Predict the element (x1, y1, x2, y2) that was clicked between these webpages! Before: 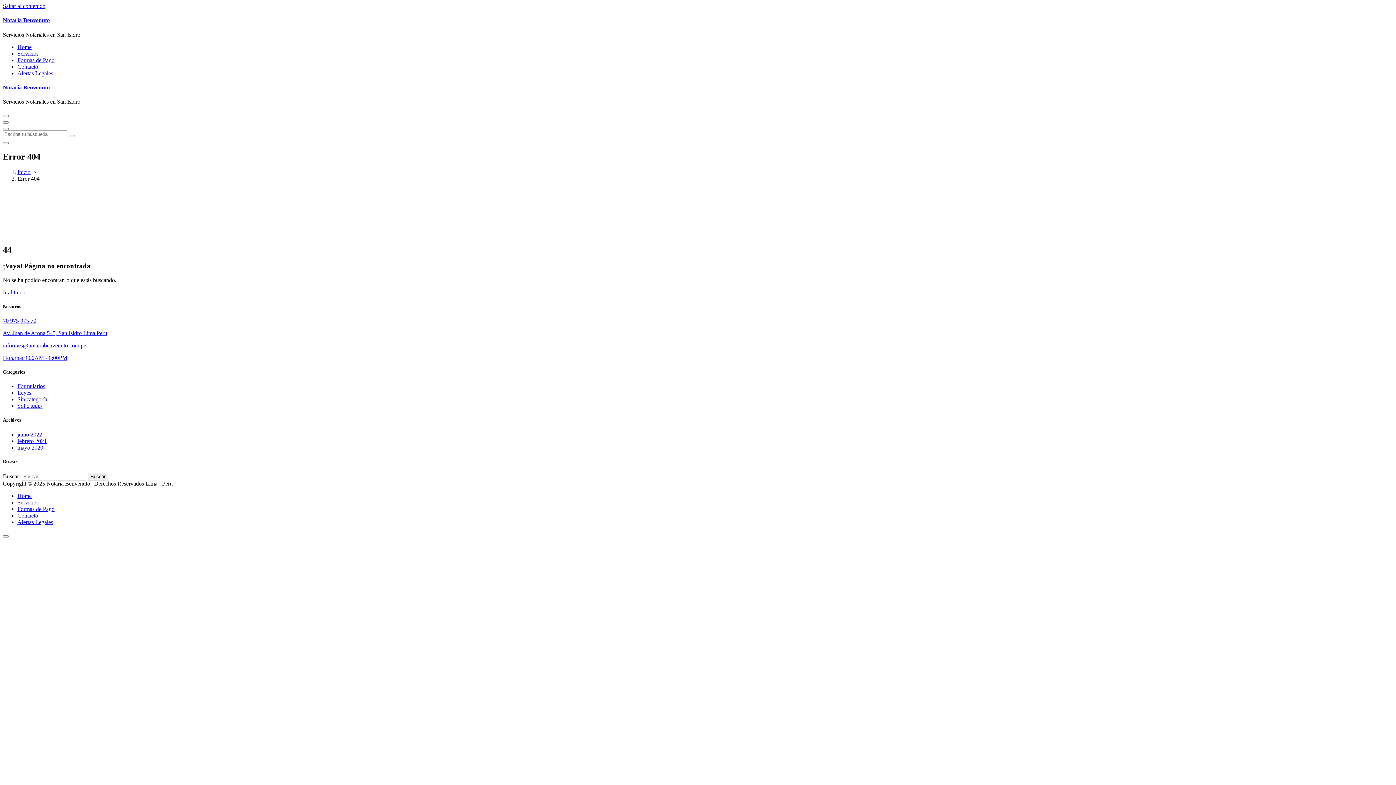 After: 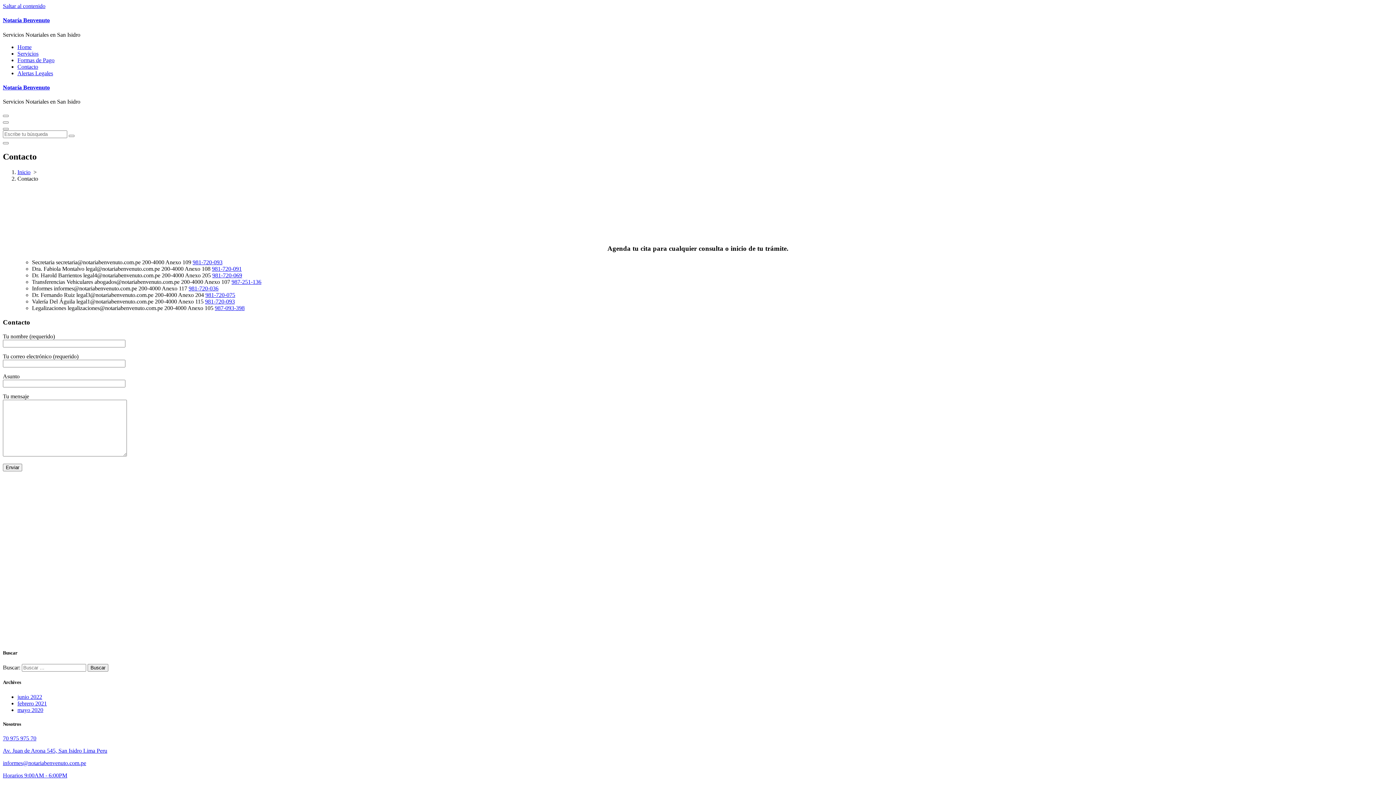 Action: label: Contacto bbox: (17, 512, 38, 518)